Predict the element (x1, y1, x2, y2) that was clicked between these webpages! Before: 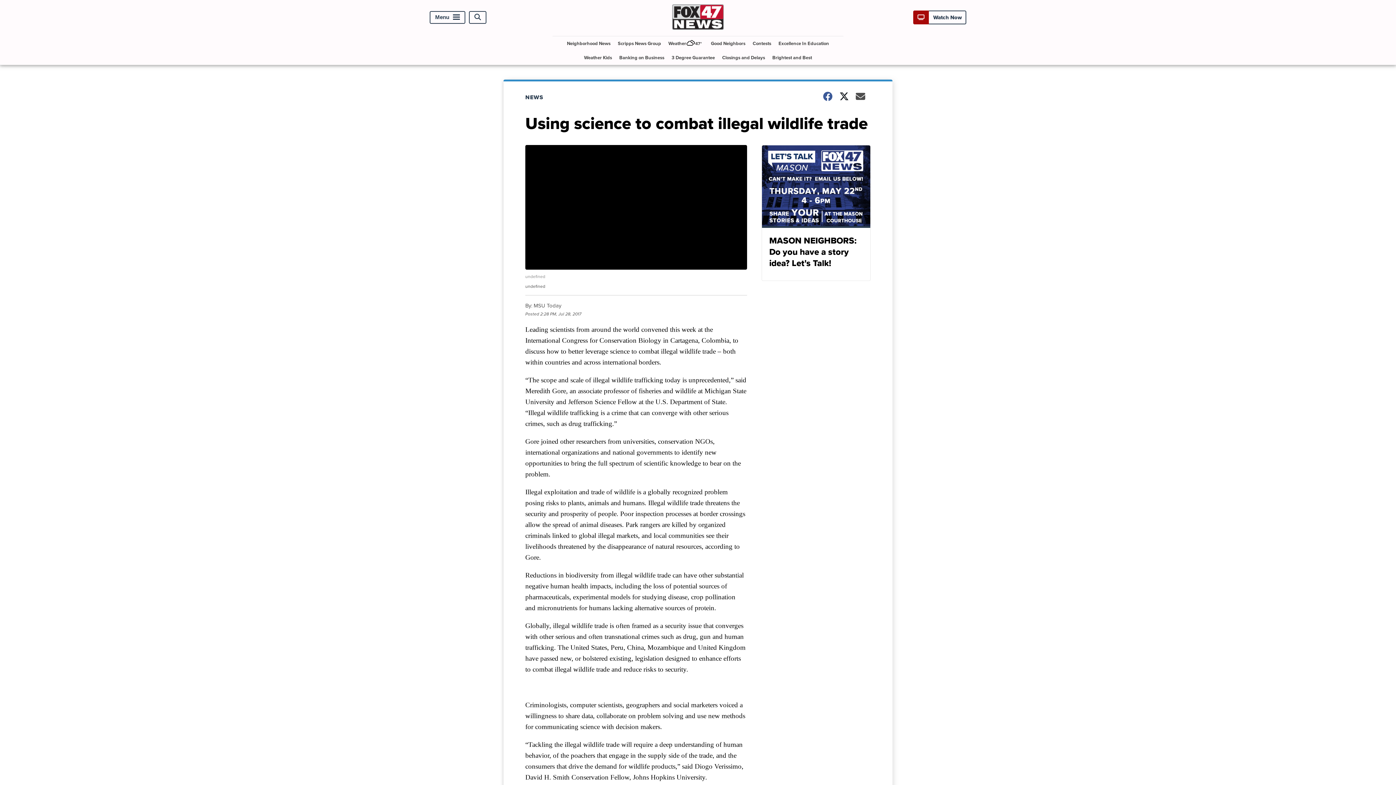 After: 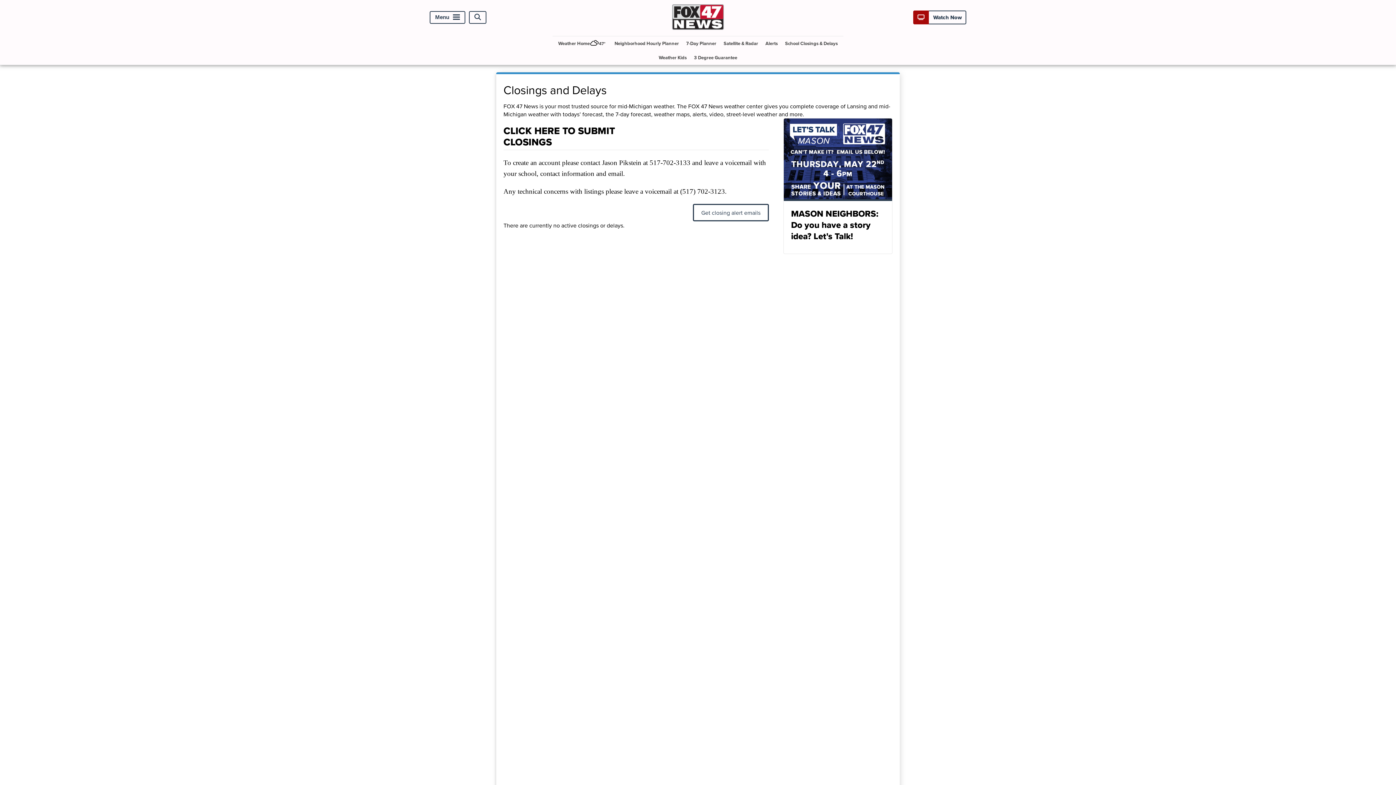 Action: bbox: (719, 50, 768, 64) label: Closings and Delays